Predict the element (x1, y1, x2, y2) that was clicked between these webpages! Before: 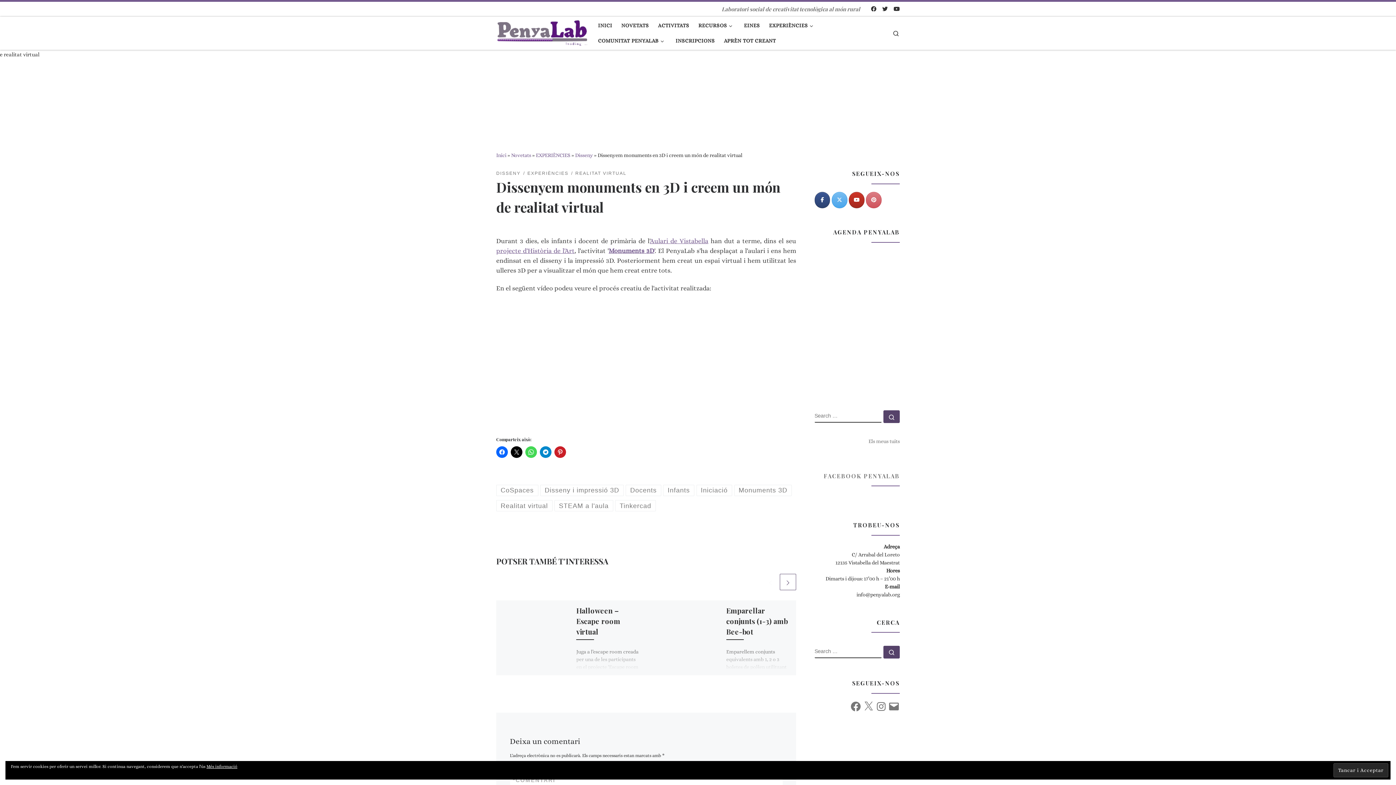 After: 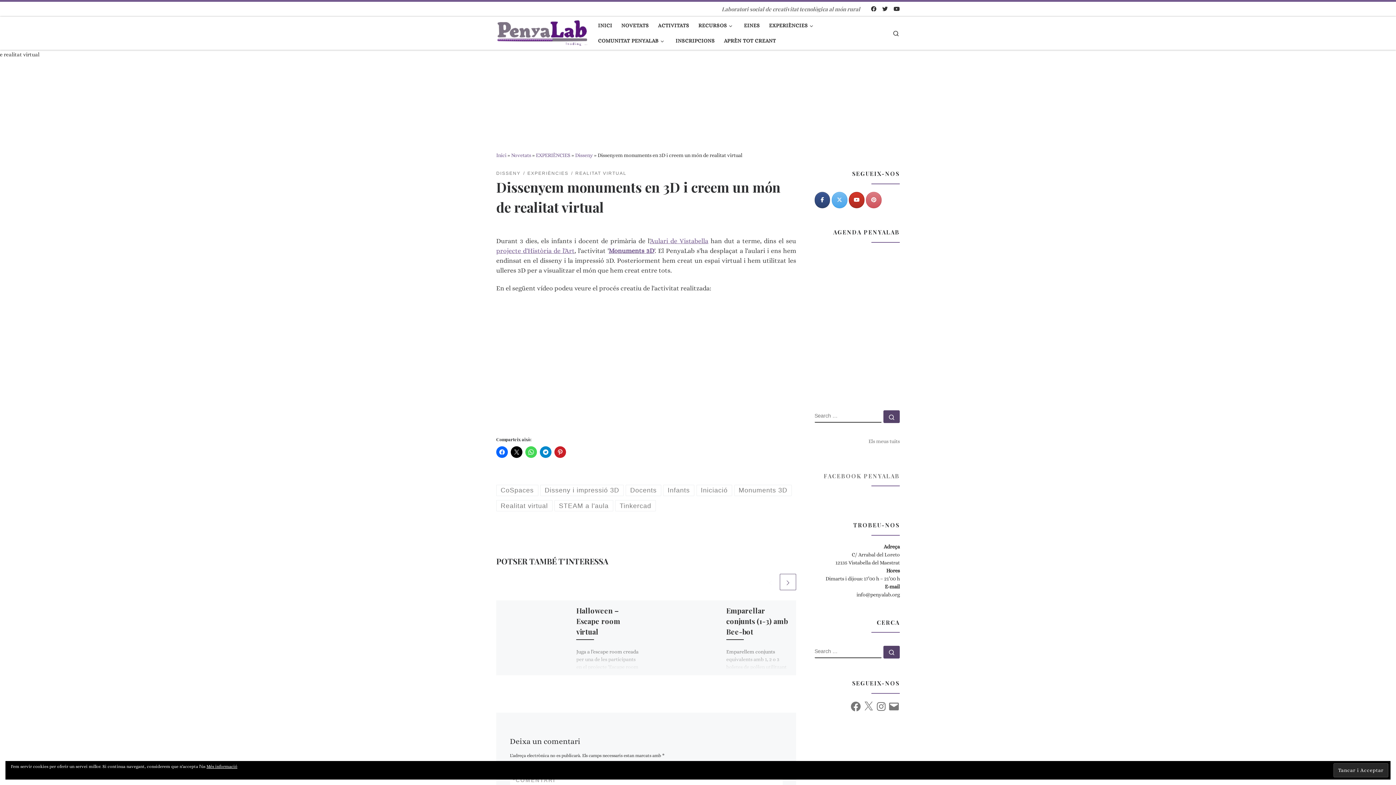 Action: bbox: (849, 191, 864, 208) label: PenyaLab on Youtube